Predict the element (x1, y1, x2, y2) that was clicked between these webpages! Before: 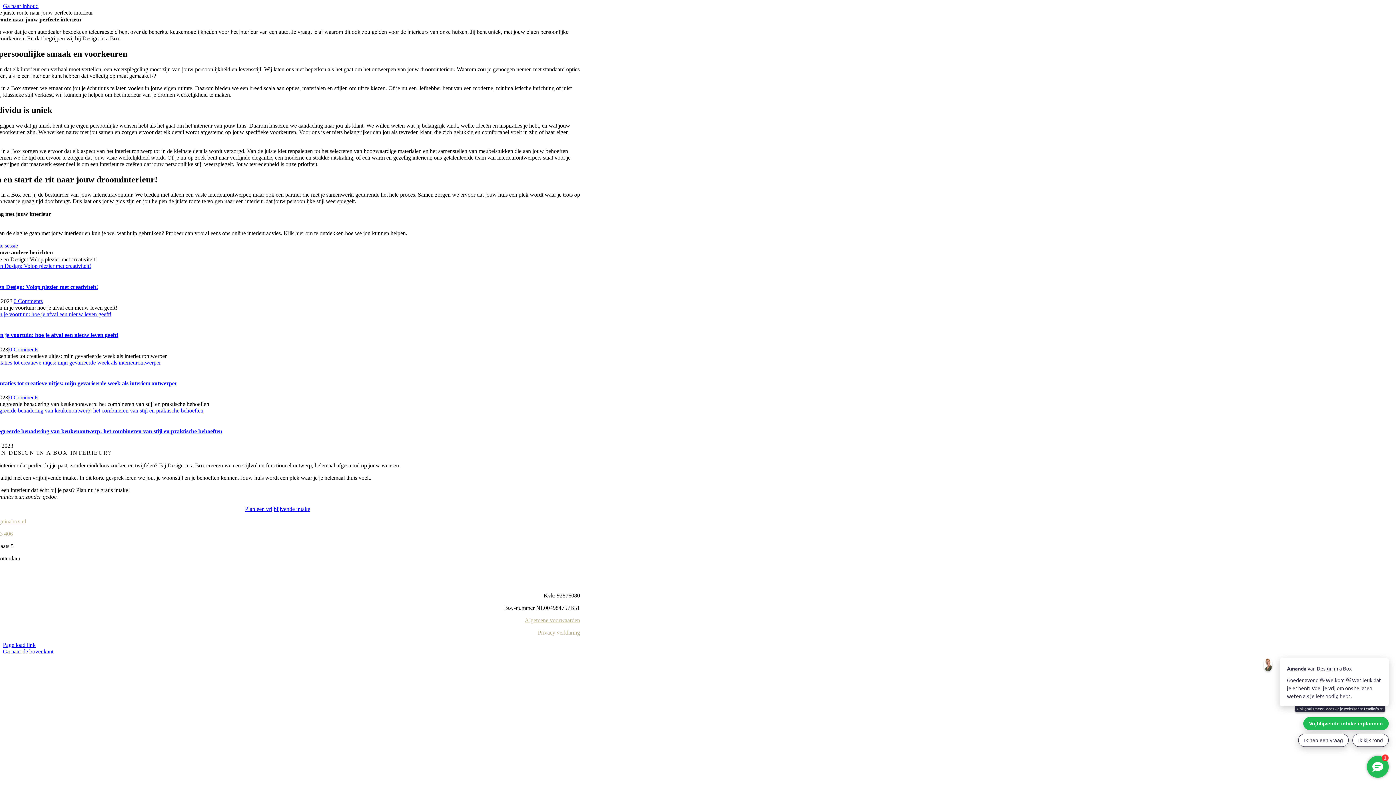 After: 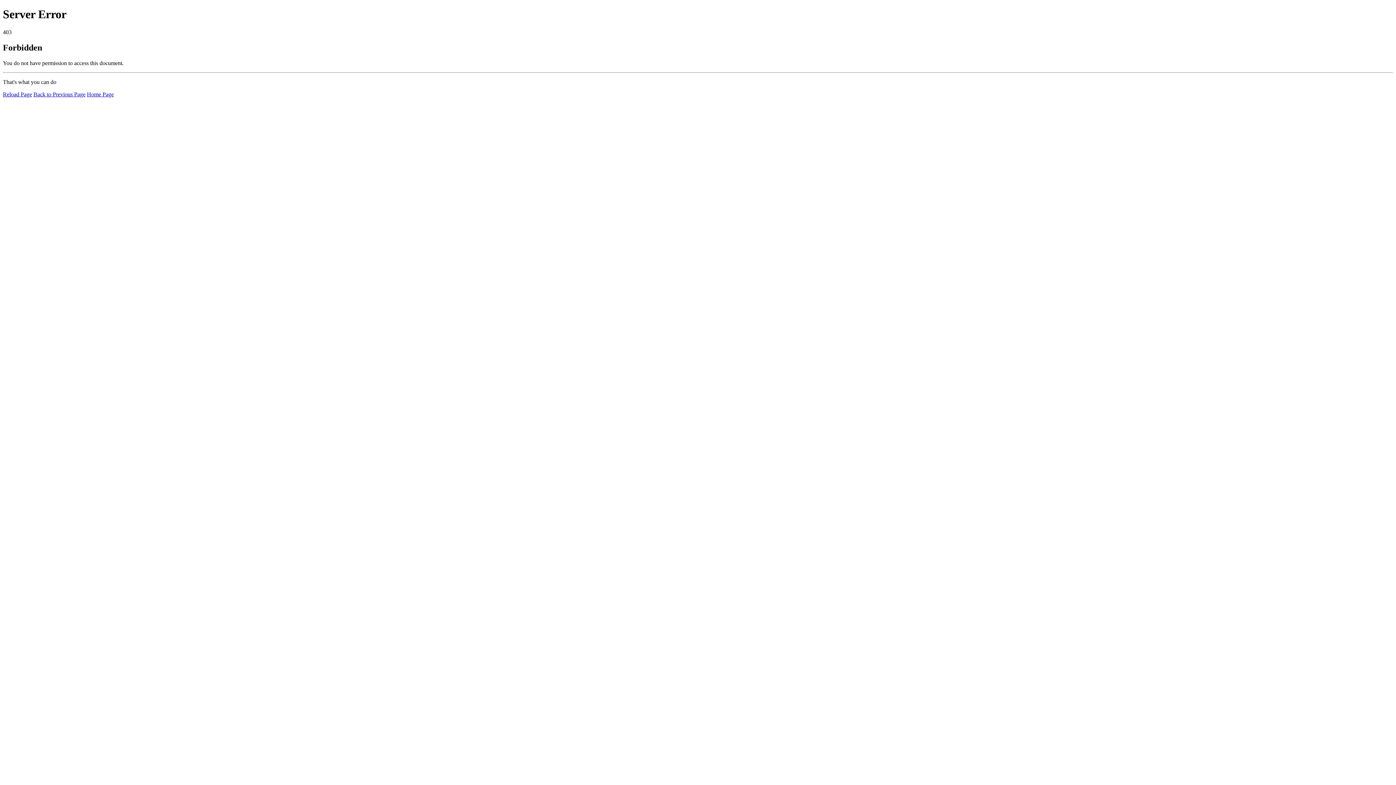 Action: bbox: (-24, 359, 160, 365) label: Van presentaties tot creatieve uitjes: mijn gevarieerde week als interieurontwerper